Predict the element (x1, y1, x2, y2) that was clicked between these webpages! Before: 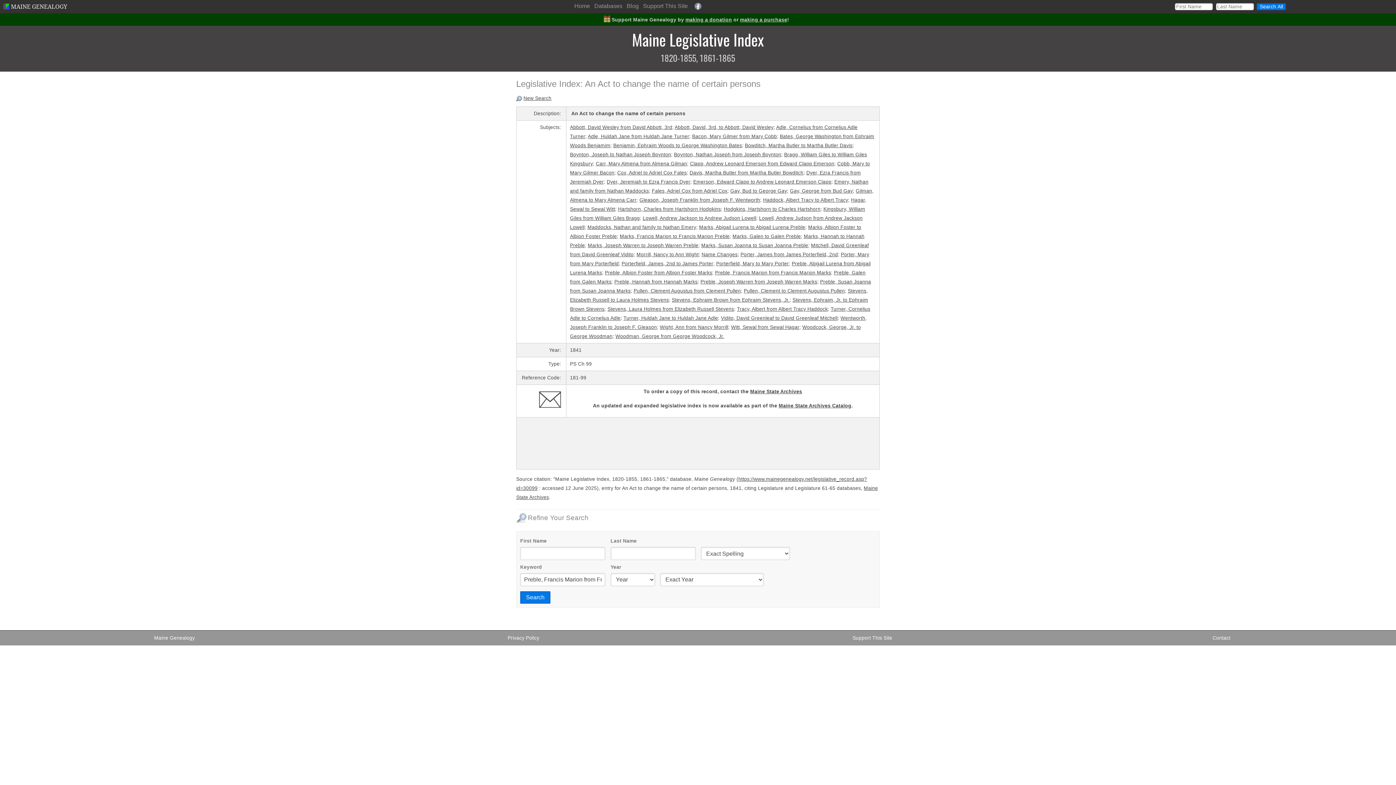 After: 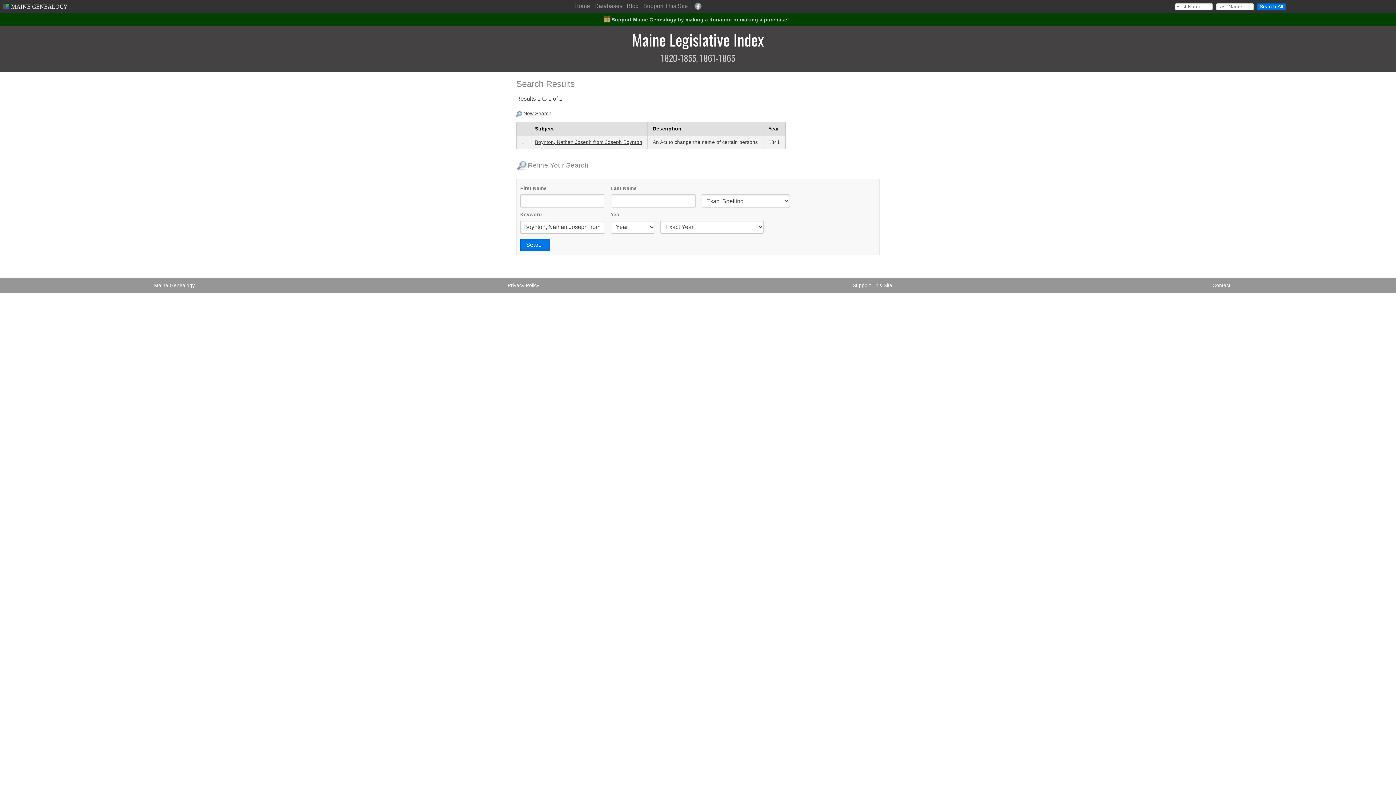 Action: label: Boynton, Nathan Joseph from Joseph Boynton bbox: (674, 152, 781, 157)